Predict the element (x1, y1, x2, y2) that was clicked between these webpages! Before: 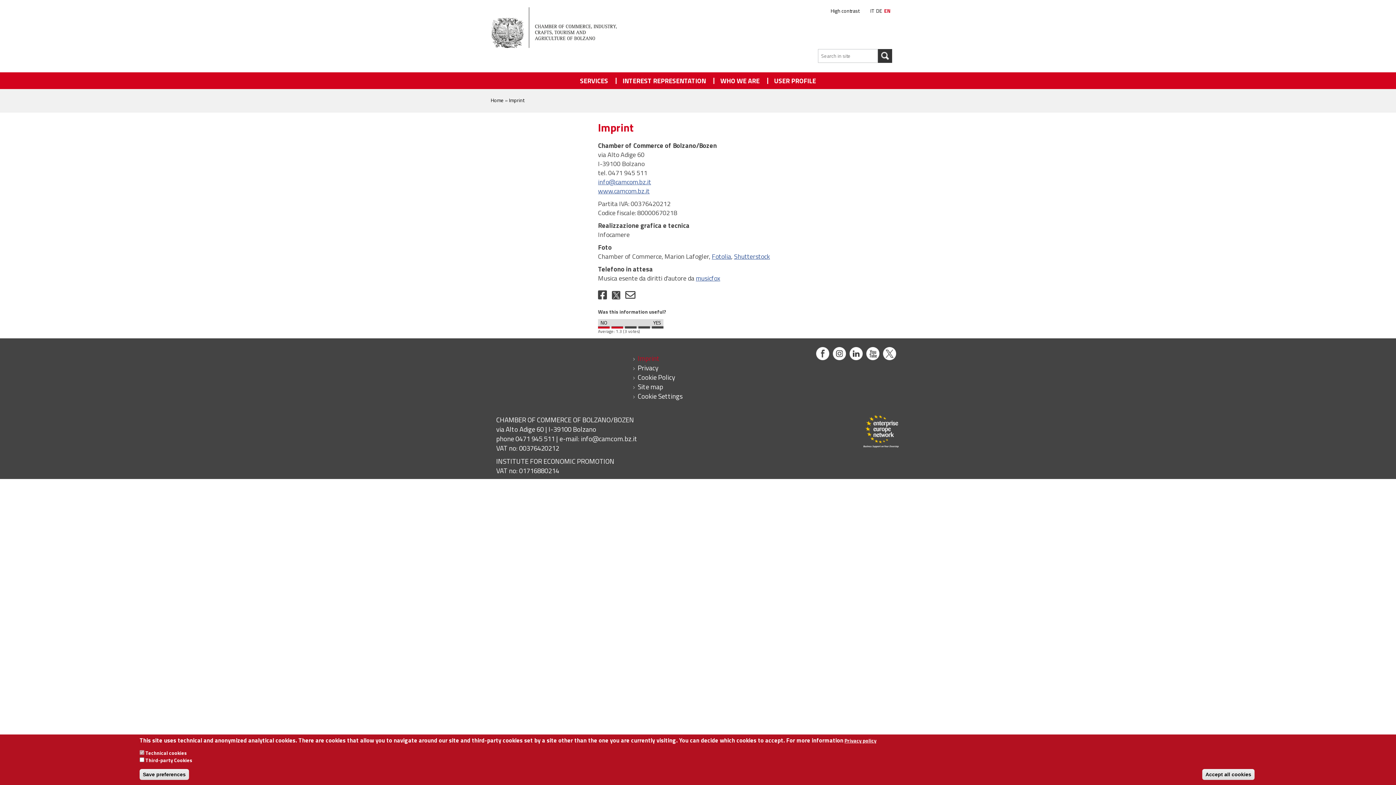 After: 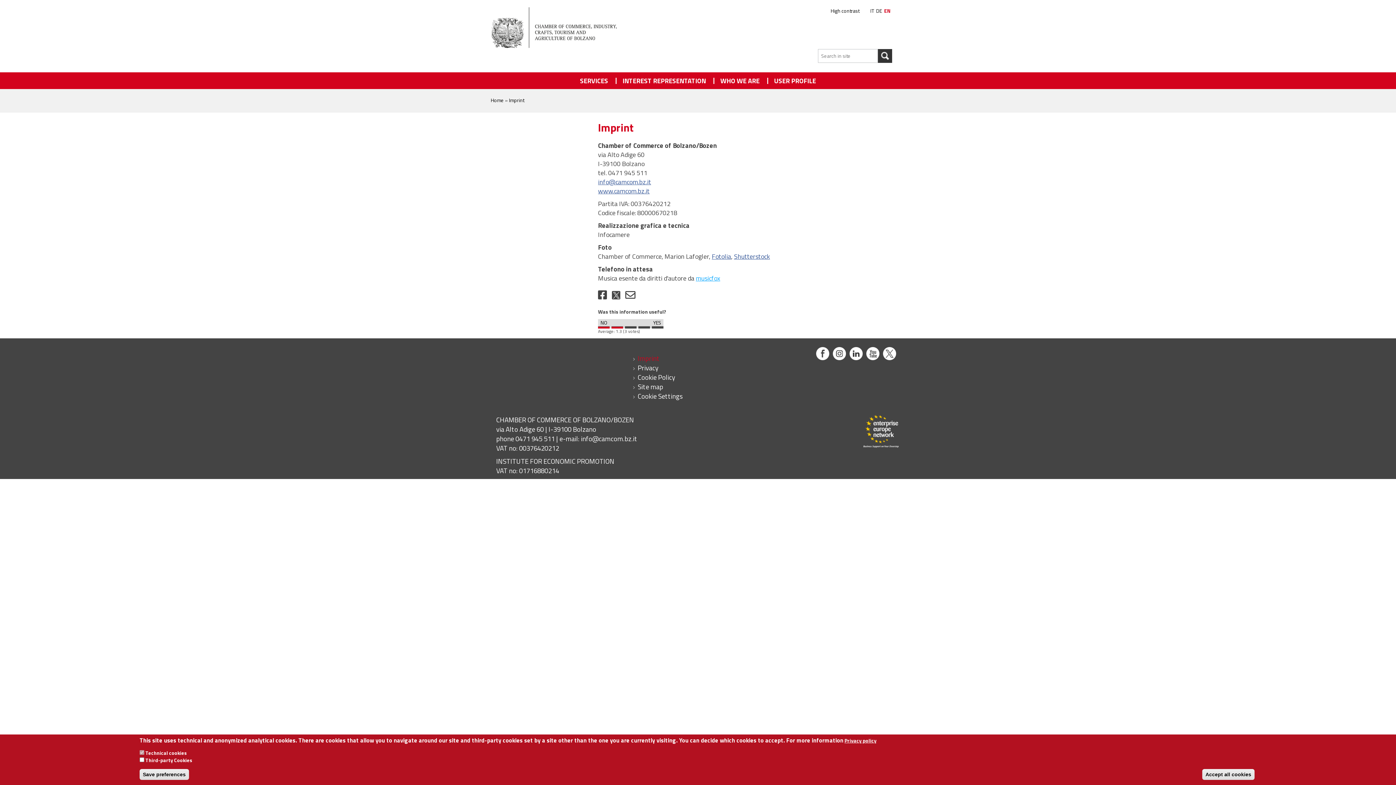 Action: bbox: (696, 273, 720, 283) label: musicfox